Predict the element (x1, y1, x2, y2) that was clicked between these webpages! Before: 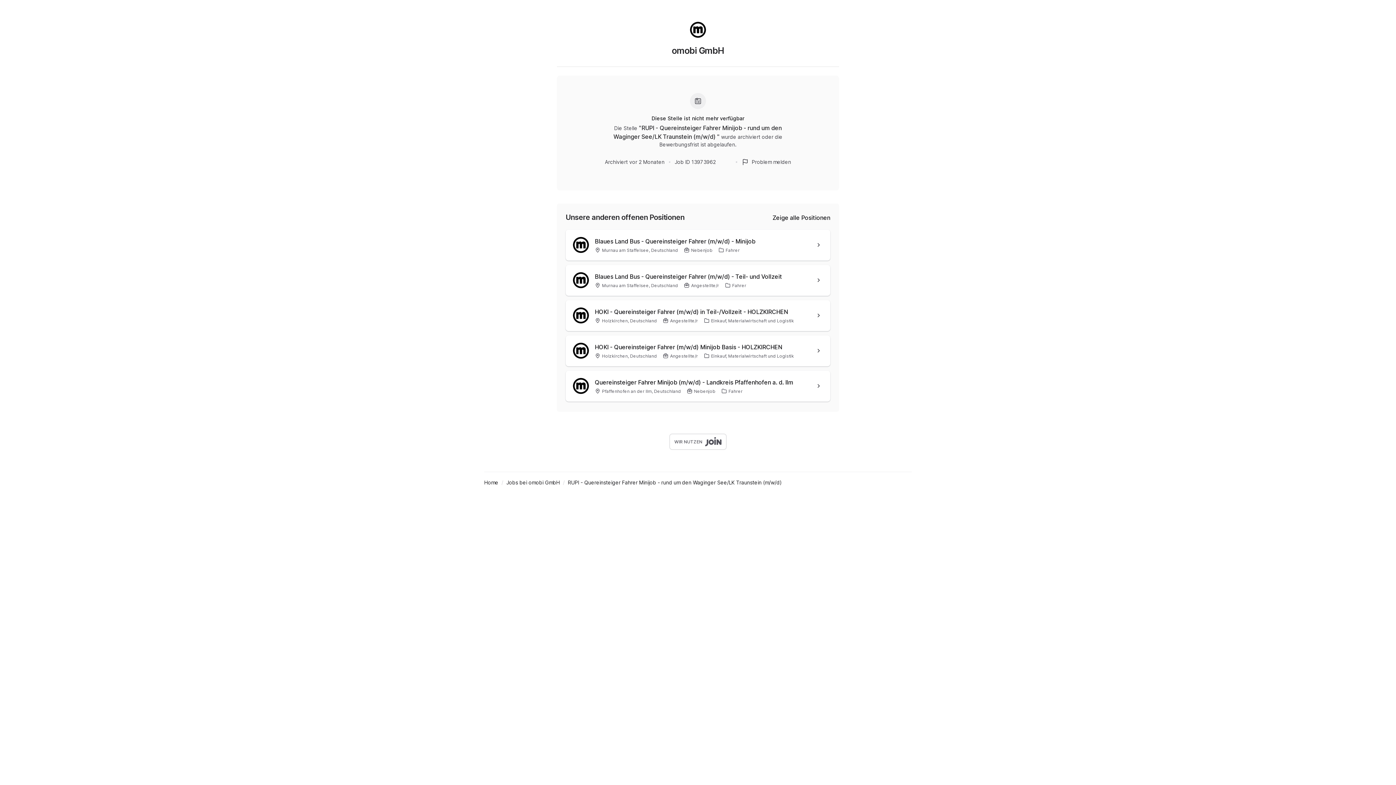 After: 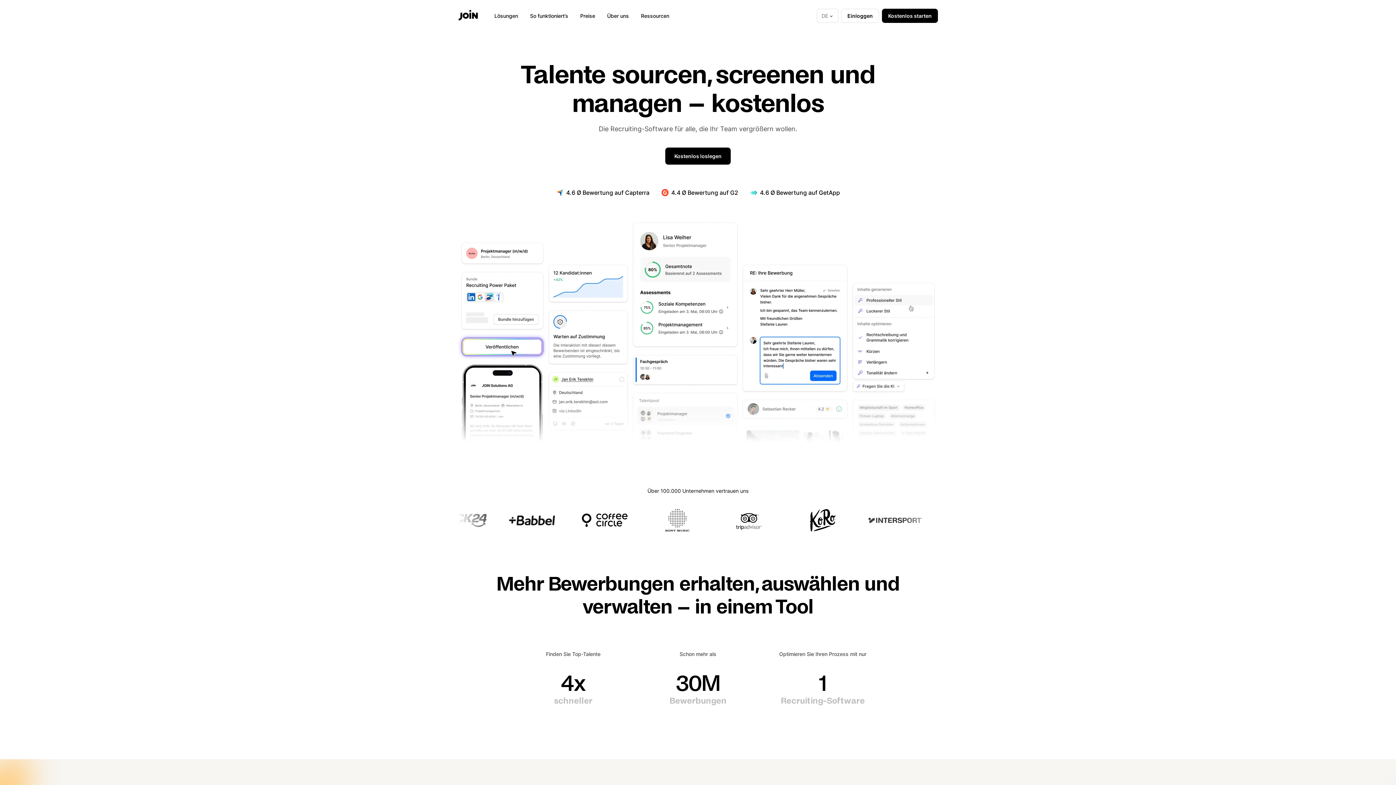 Action: bbox: (484, 479, 498, 486) label: Home